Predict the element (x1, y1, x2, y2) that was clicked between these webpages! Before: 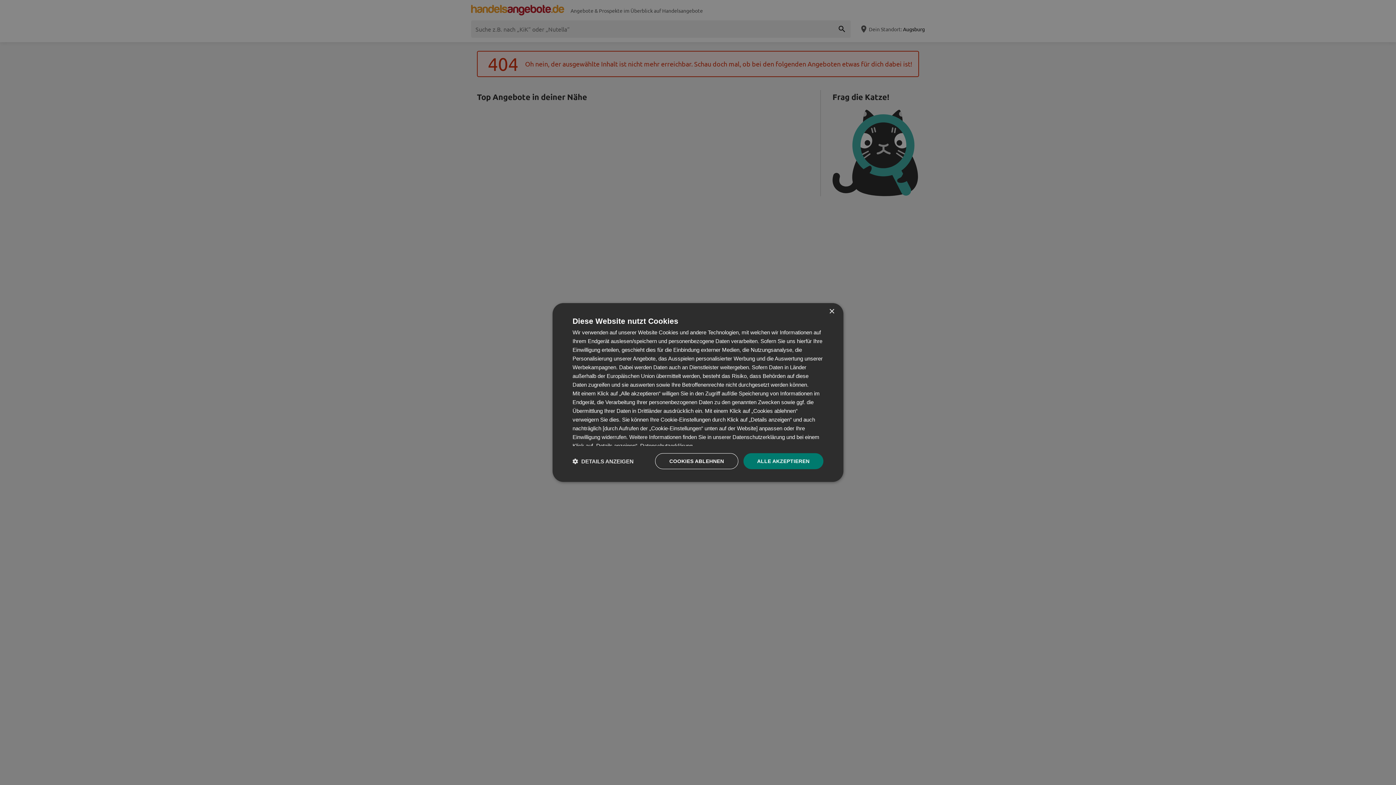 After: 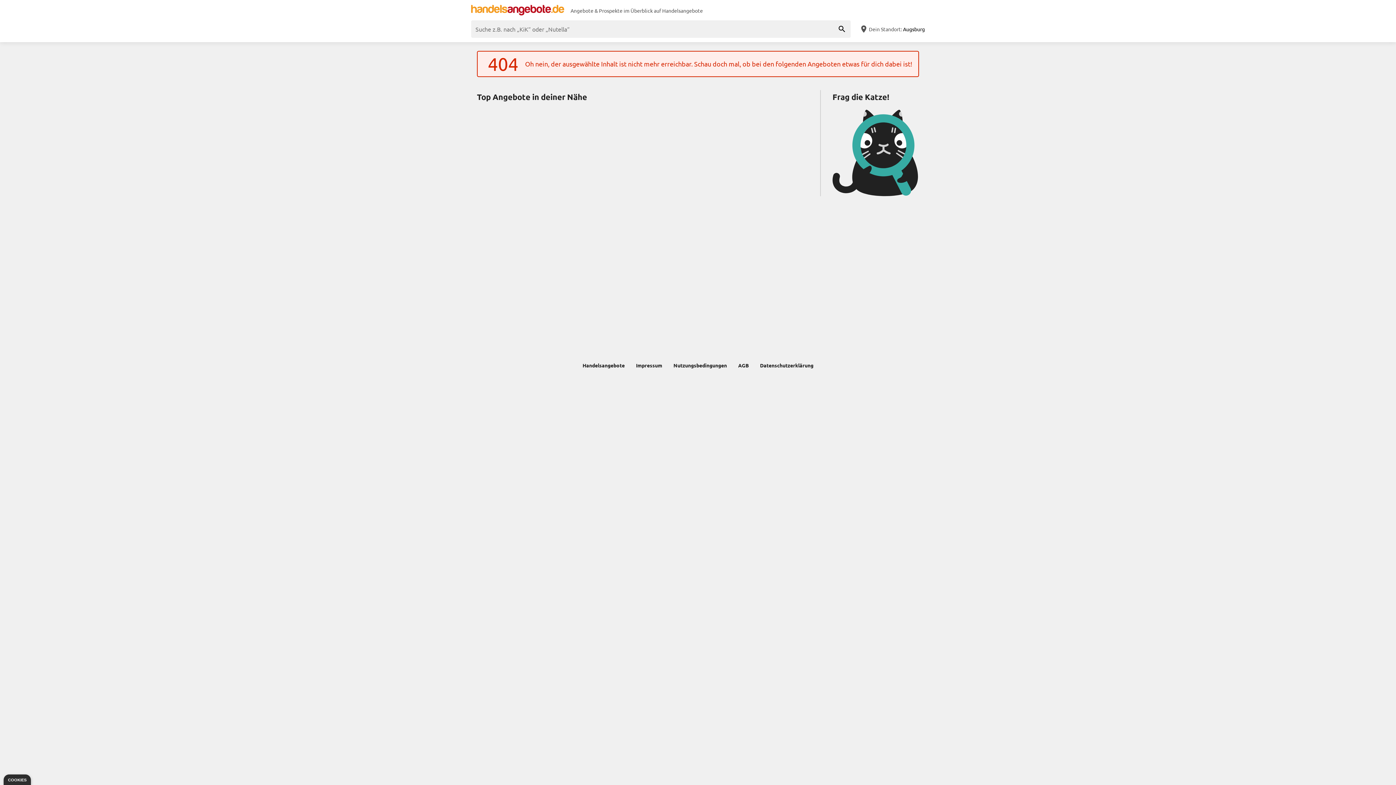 Action: label: COOKIES ABLEHNEN bbox: (655, 453, 738, 469)